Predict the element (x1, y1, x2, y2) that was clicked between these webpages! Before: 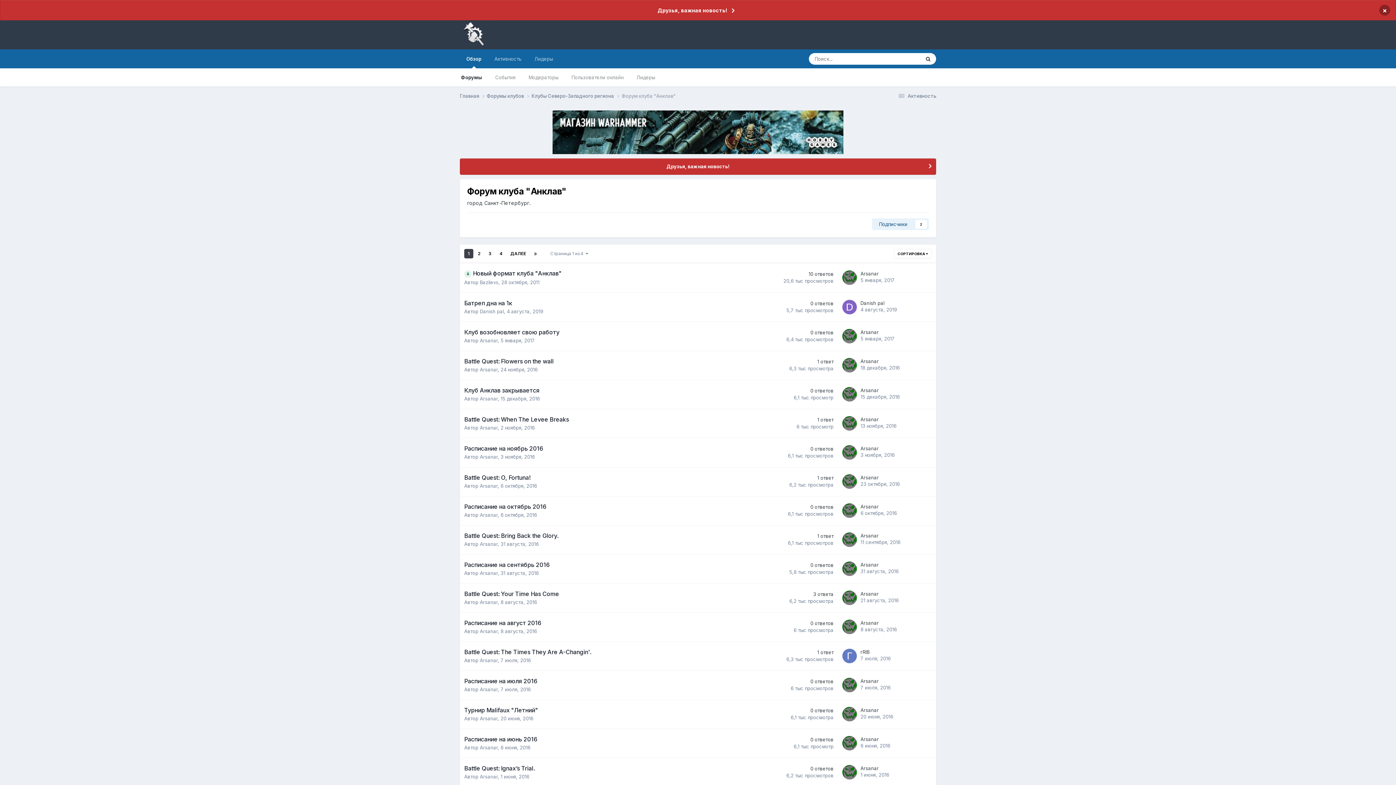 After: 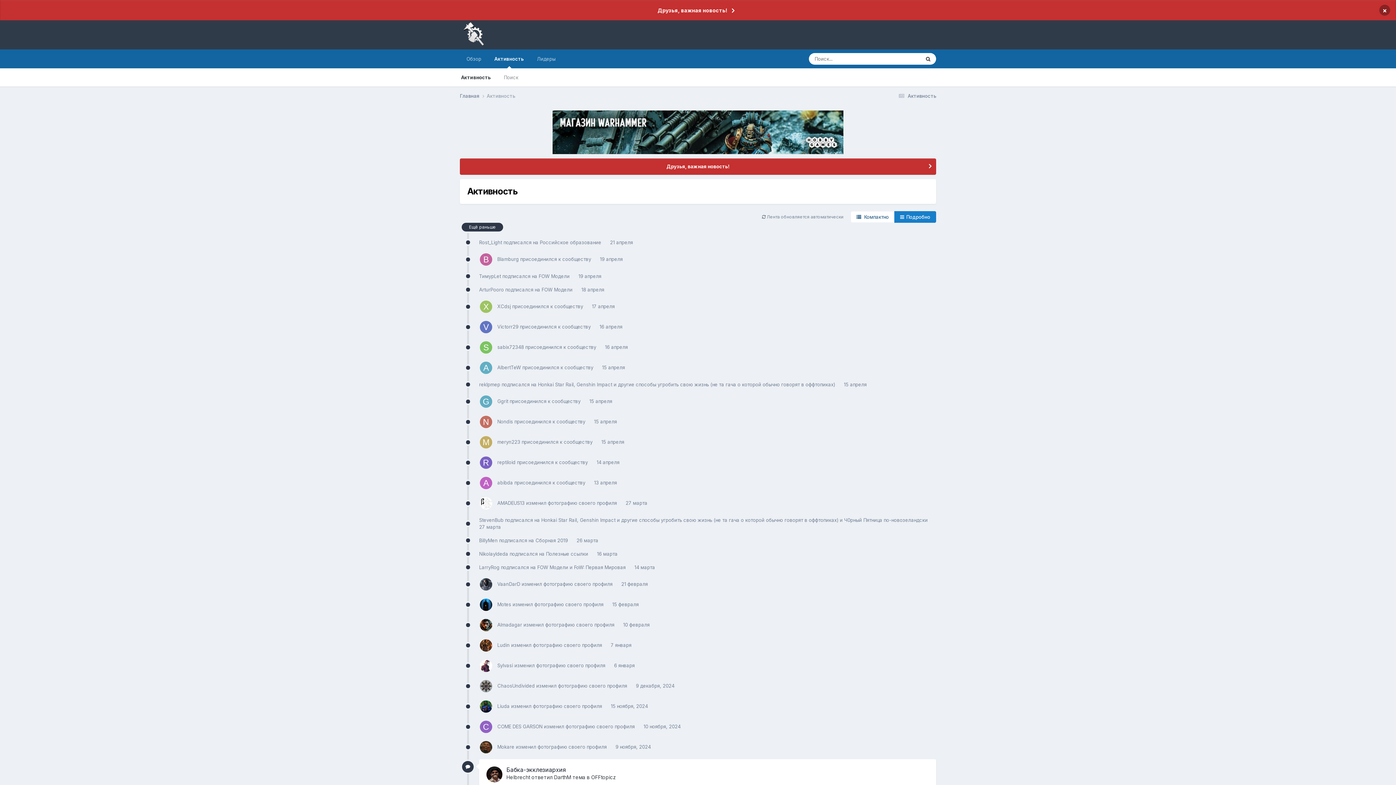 Action: bbox: (896, 93, 936, 98) label:  Активность